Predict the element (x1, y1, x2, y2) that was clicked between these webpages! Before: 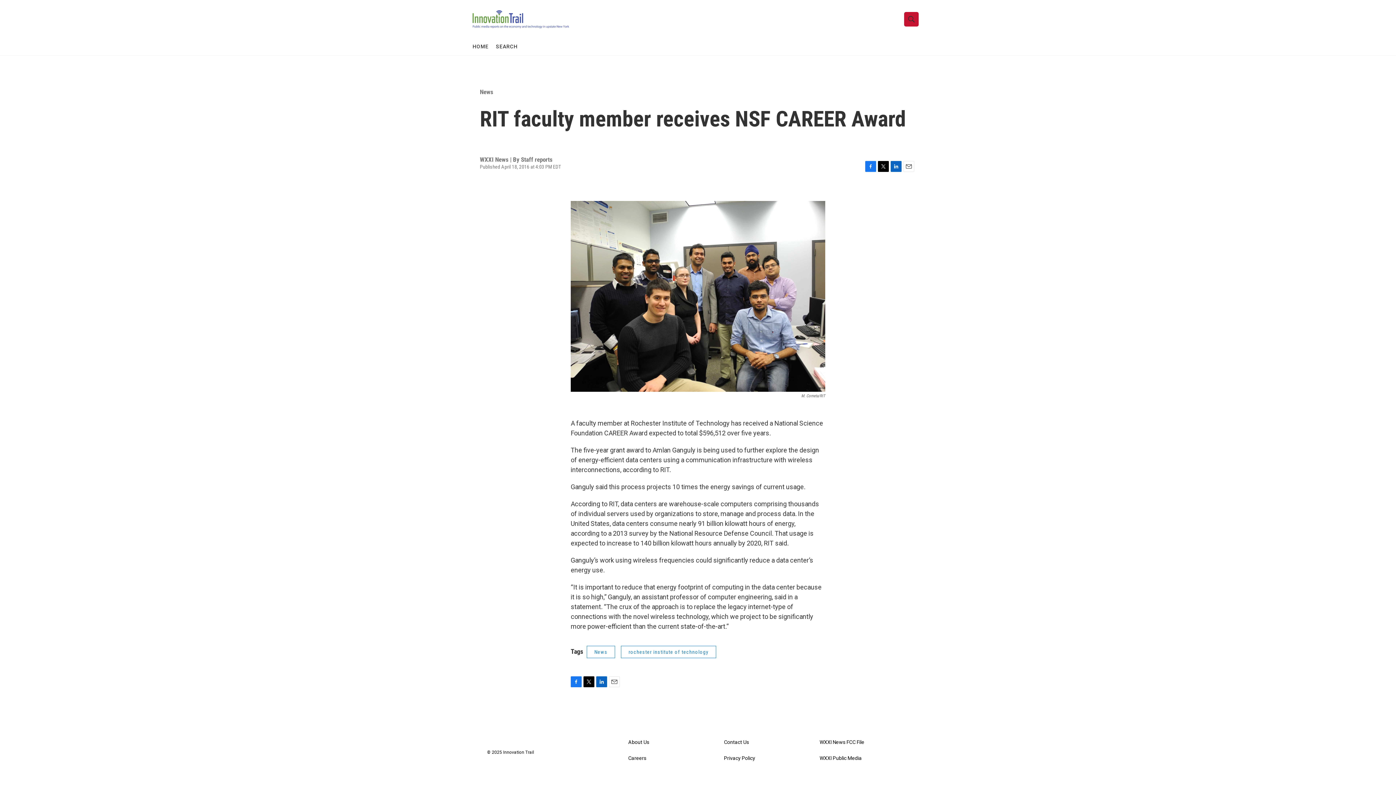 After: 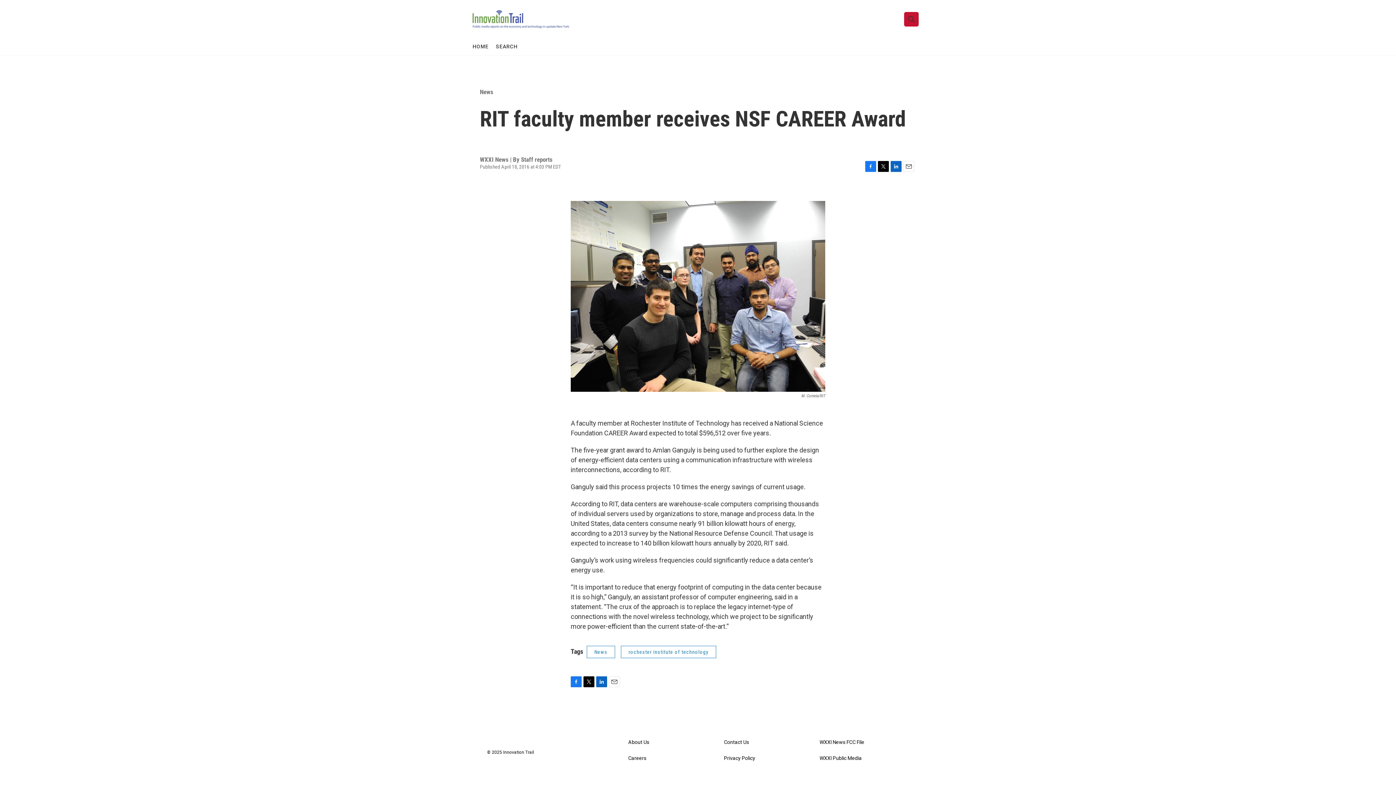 Action: bbox: (903, 161, 914, 172) label: Email